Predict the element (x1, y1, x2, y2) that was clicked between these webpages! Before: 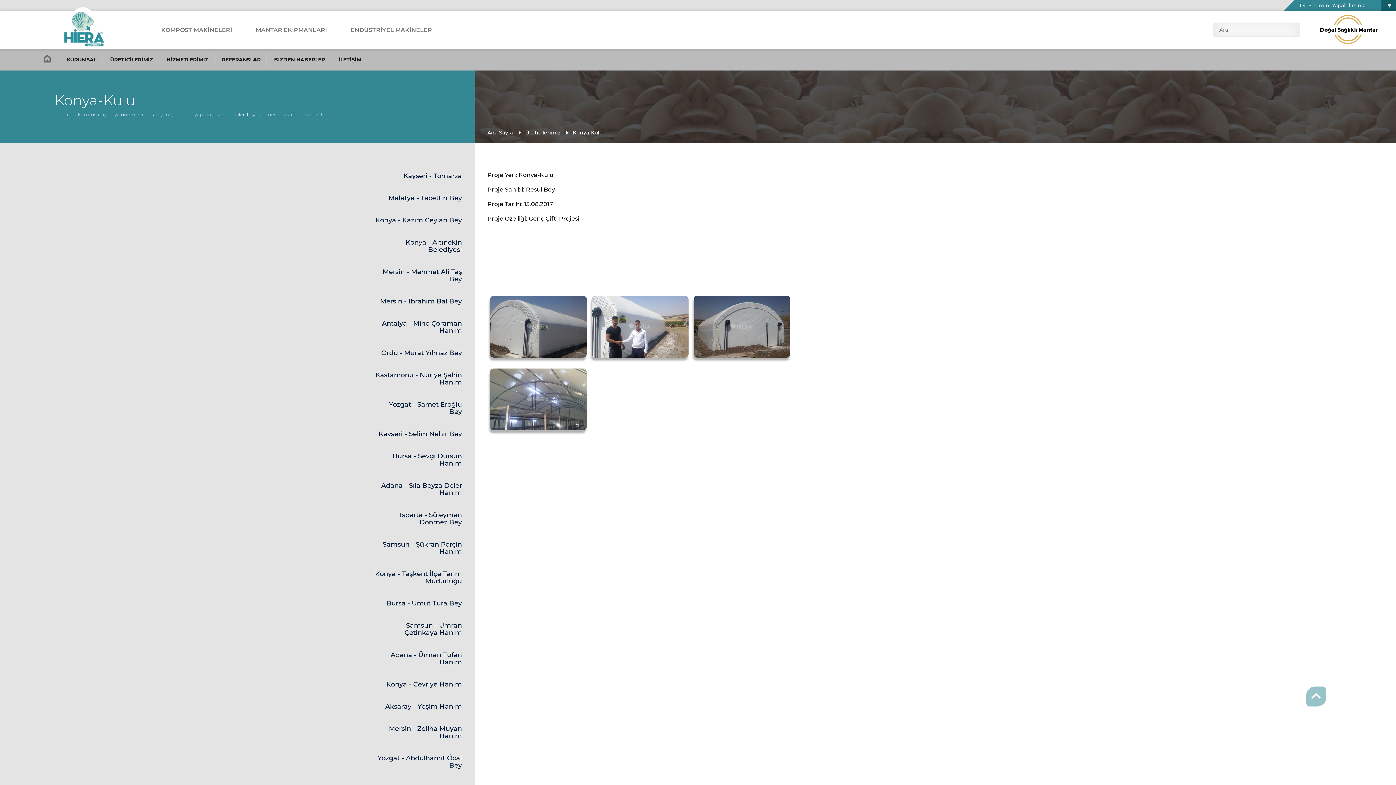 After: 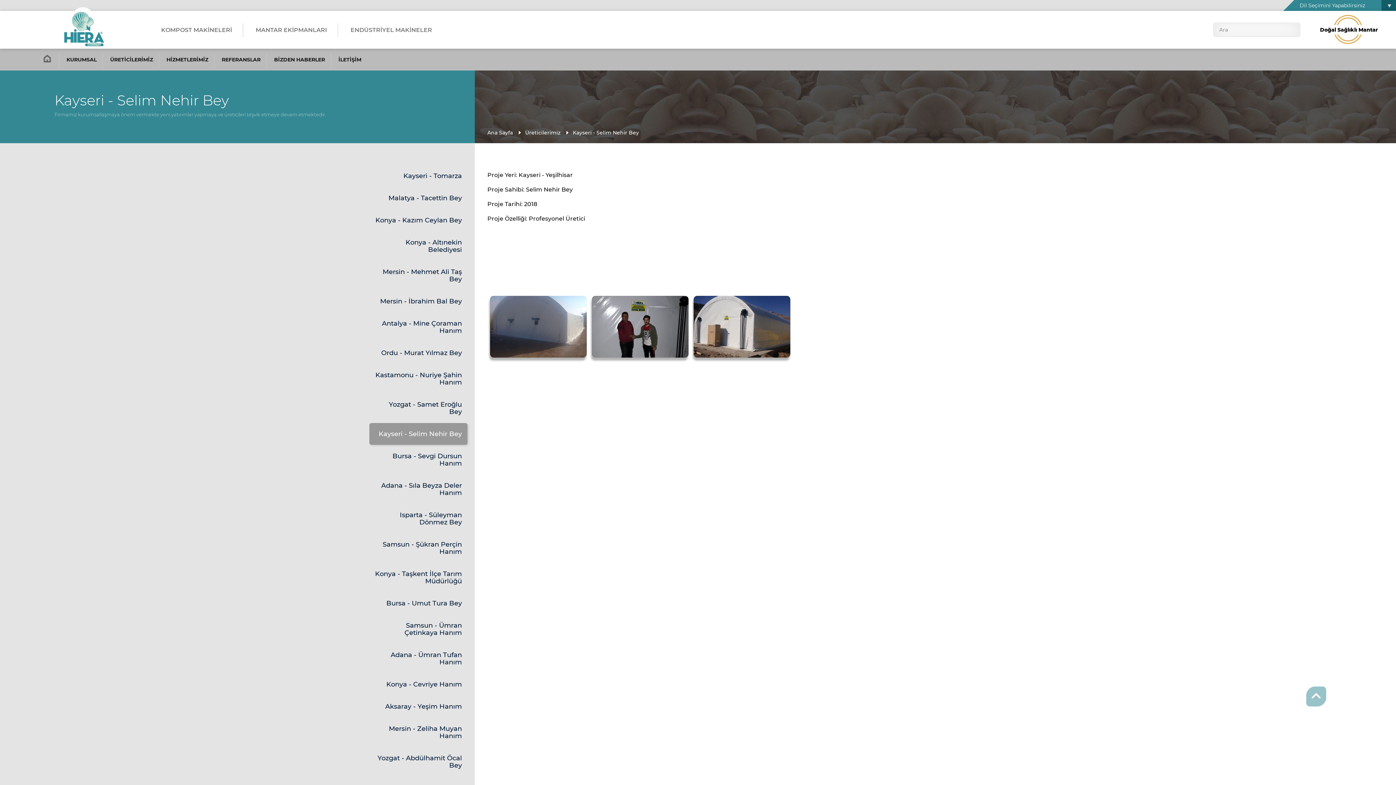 Action: bbox: (369, 423, 467, 445) label: Kayseri - Selim Nehir Bey